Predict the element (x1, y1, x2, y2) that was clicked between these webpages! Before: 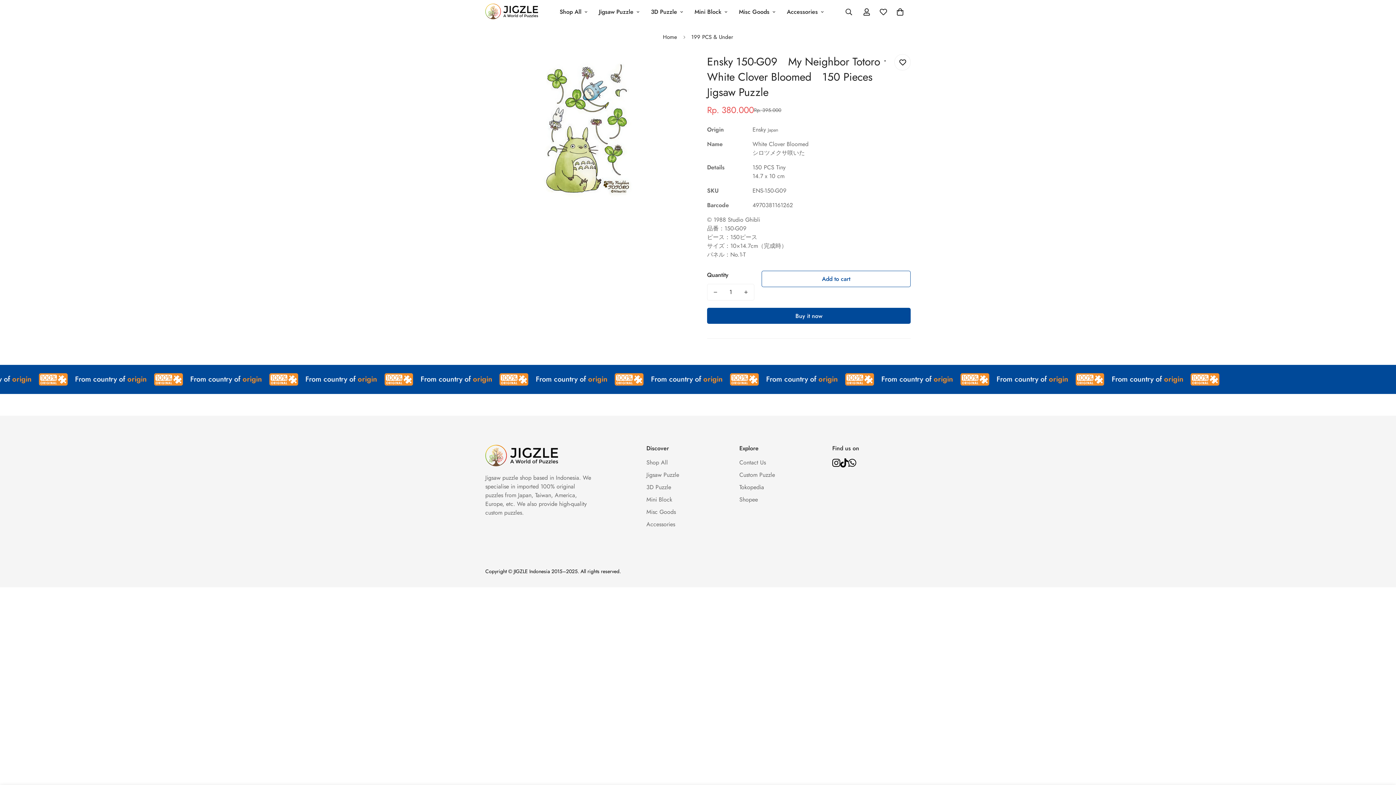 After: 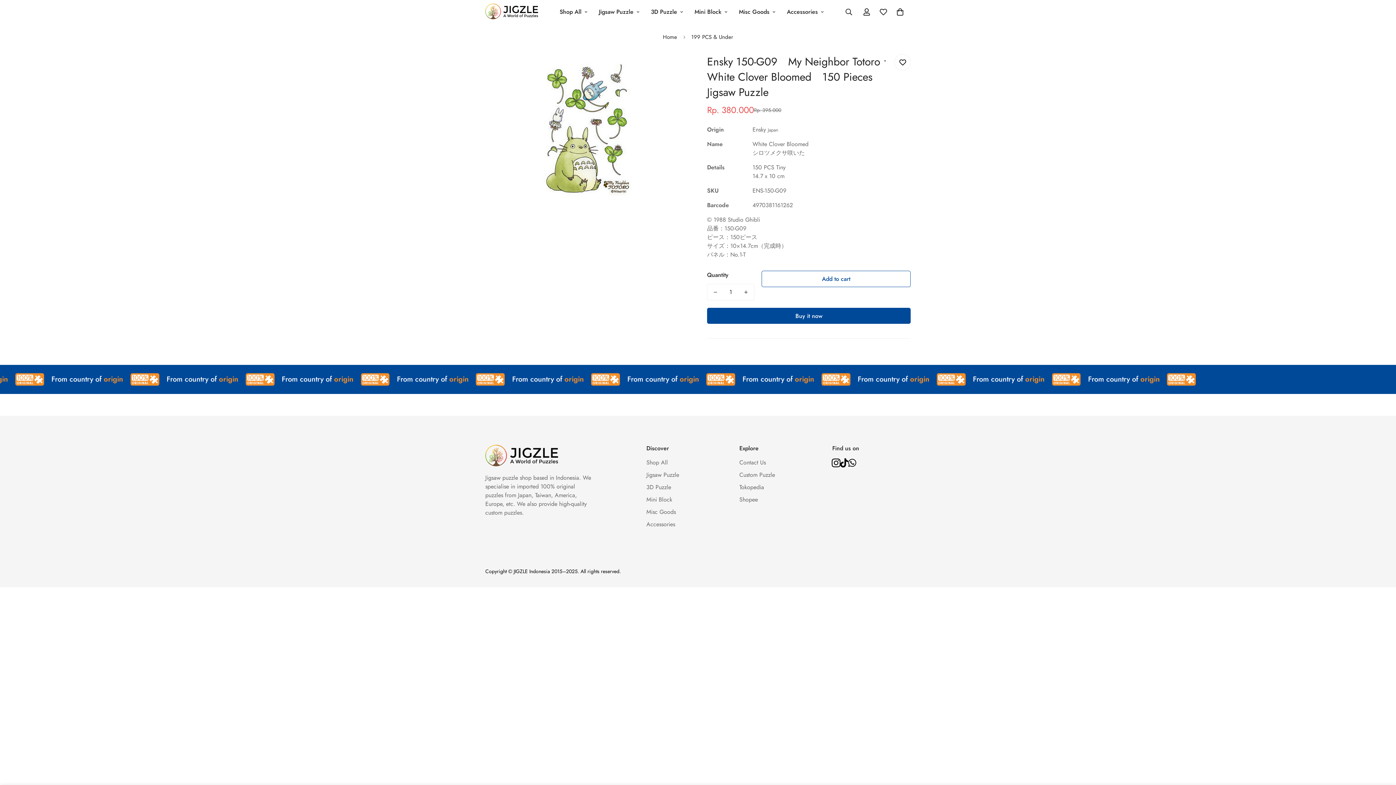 Action: bbox: (832, 456, 840, 470) label: Instagram